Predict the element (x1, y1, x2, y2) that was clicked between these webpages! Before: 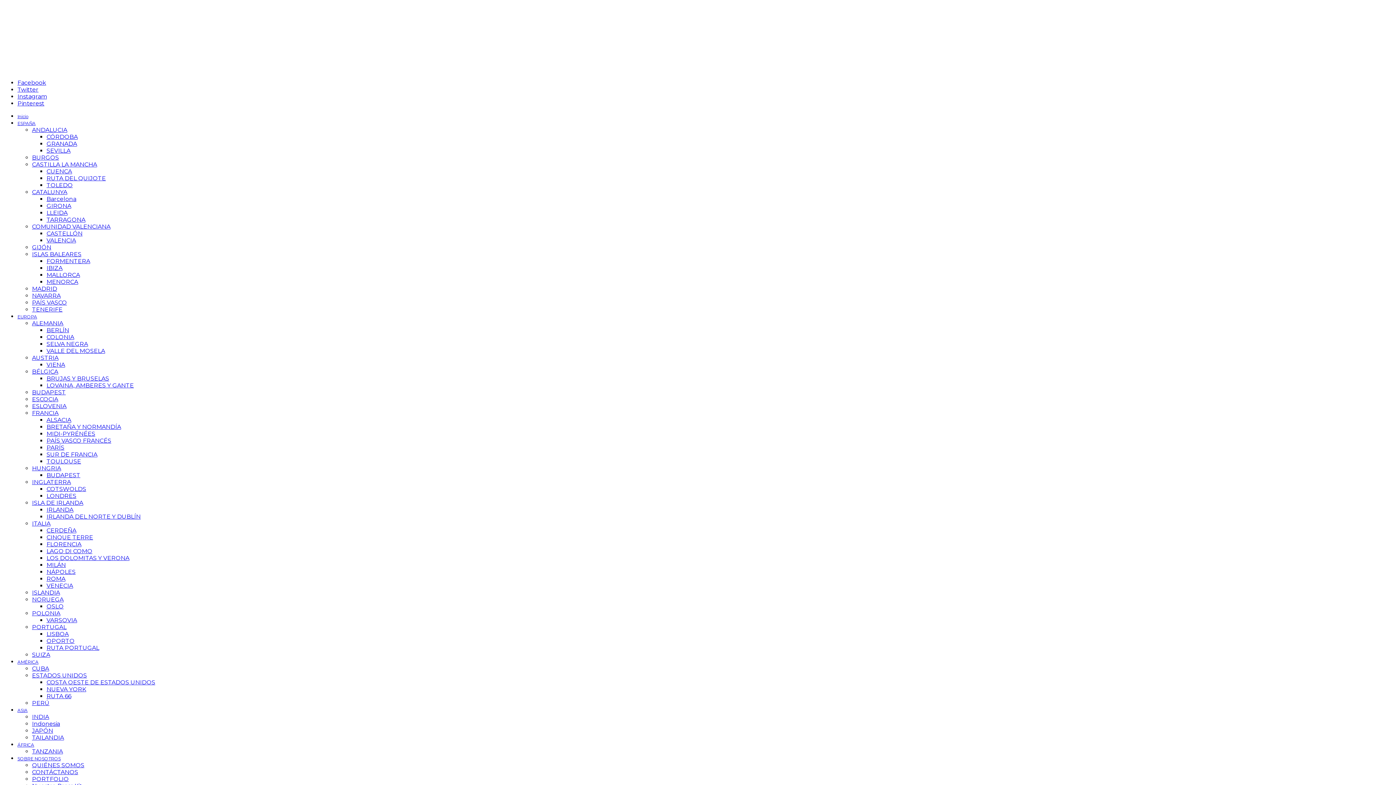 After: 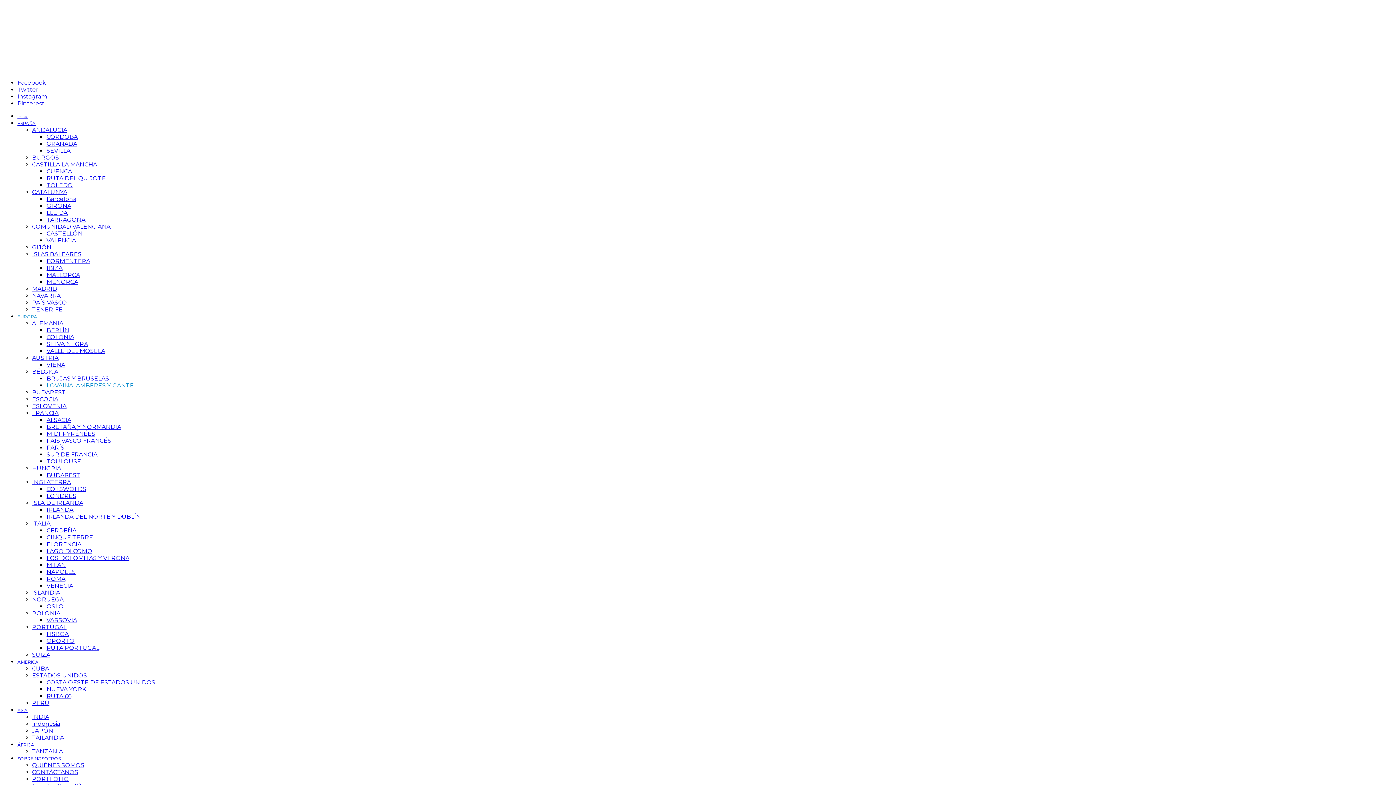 Action: label: LOVAINA, AMBERES Y GANTE bbox: (46, 382, 133, 389)